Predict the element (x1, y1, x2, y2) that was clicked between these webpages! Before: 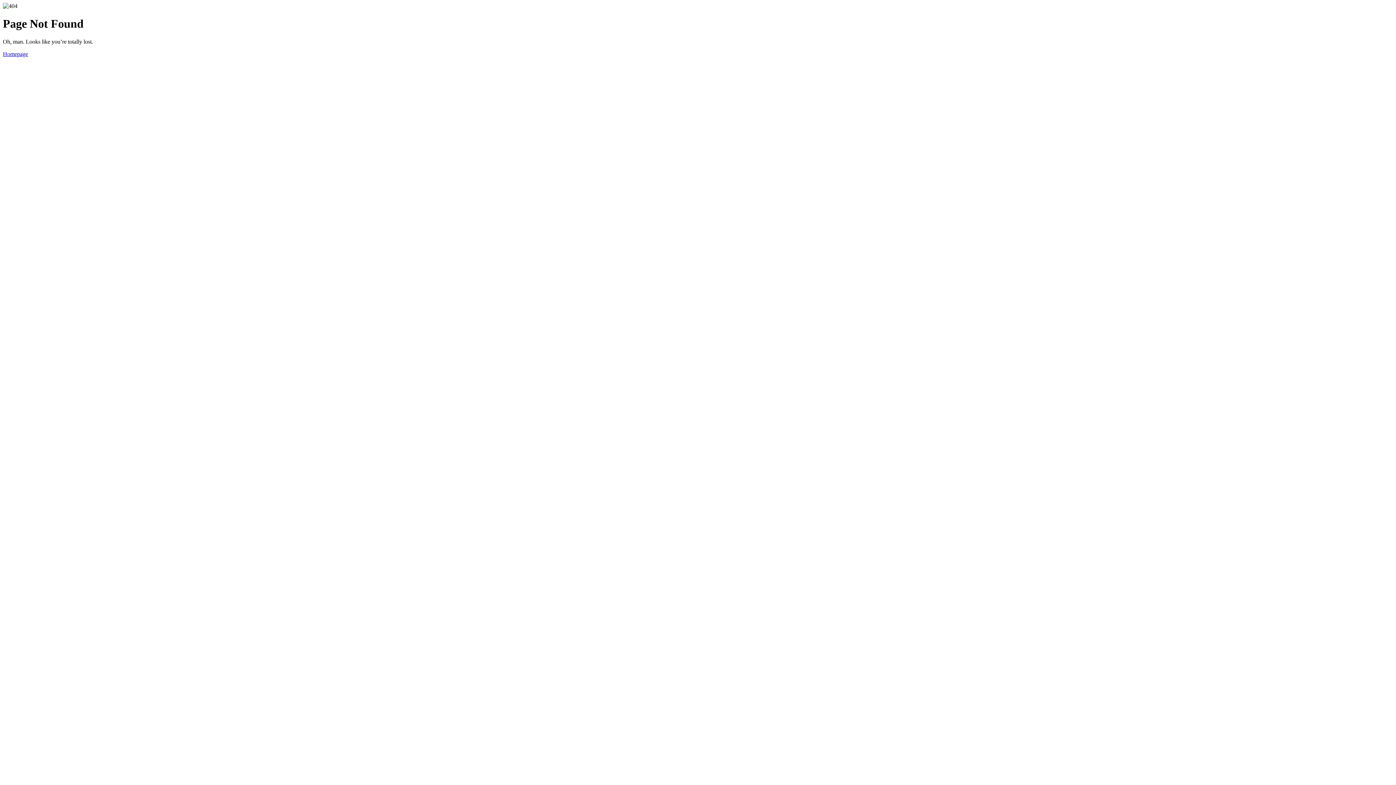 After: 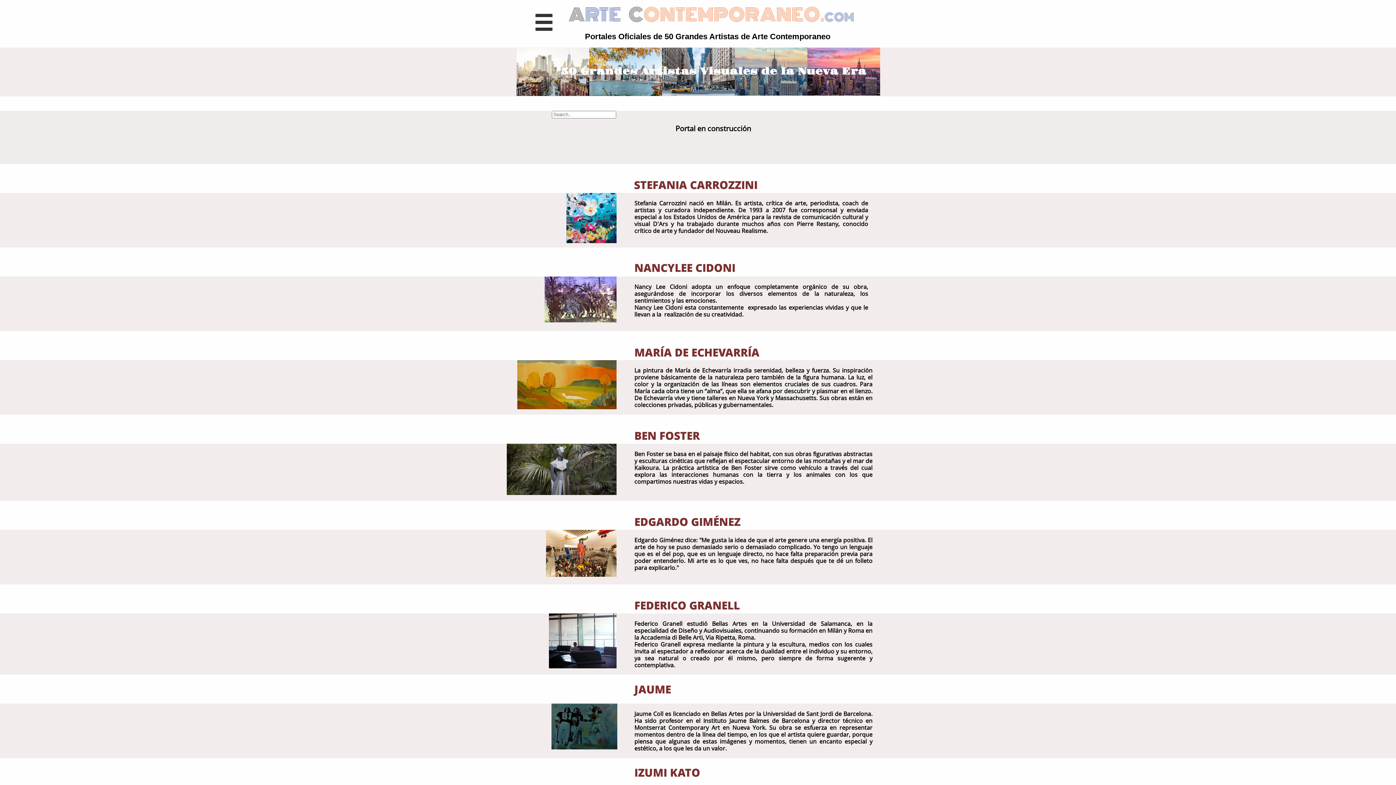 Action: label: Homepage bbox: (2, 50, 28, 57)